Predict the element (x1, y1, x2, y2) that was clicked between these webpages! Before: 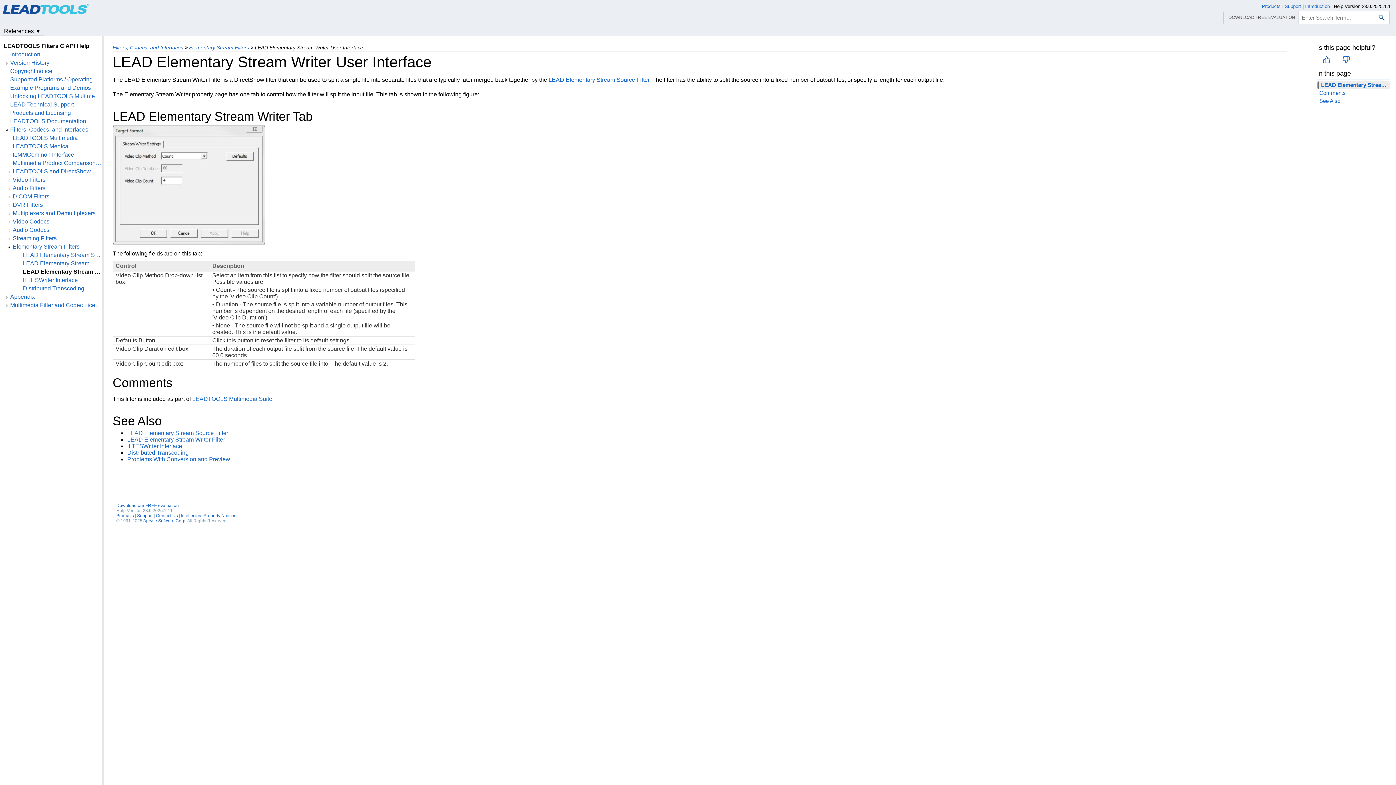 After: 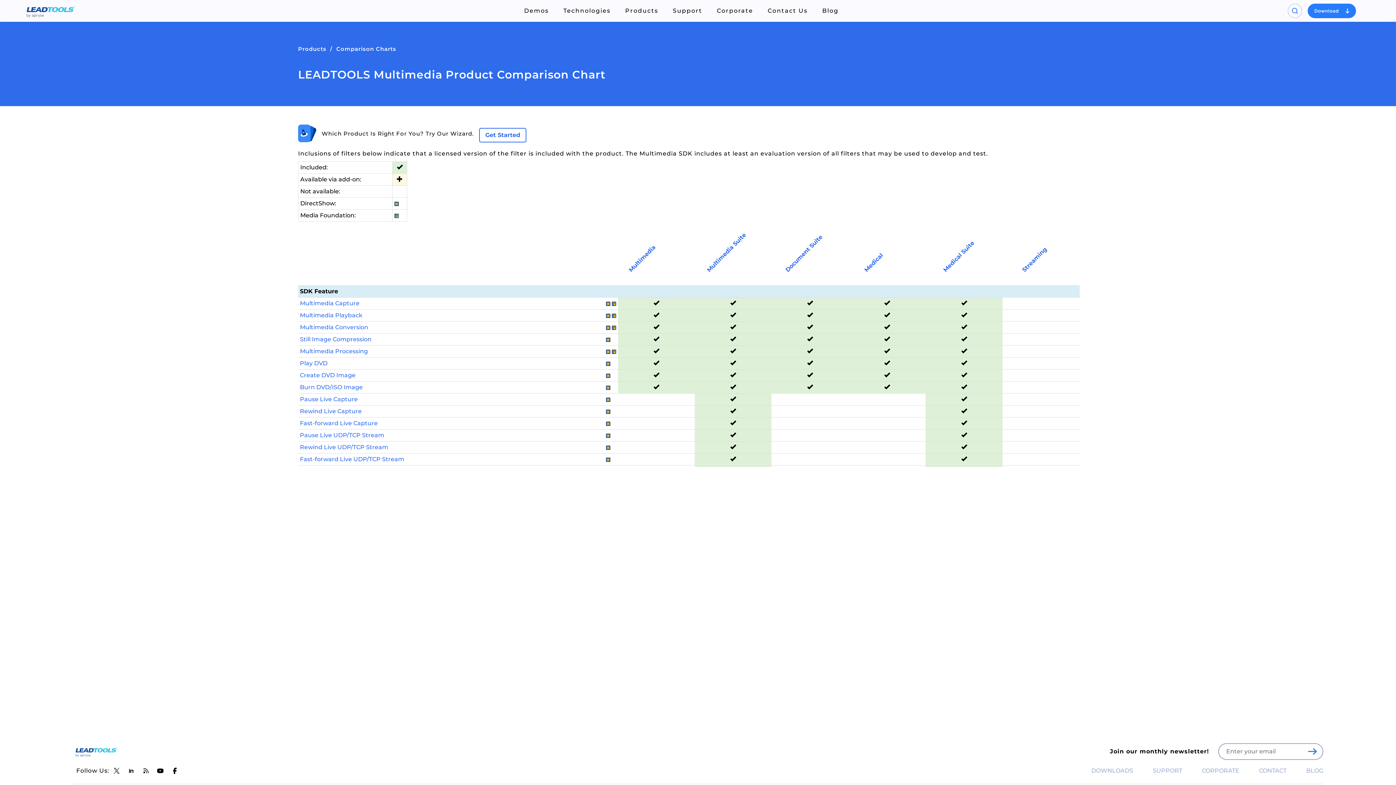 Action: label: Multimedia Product Comparison Chart bbox: (12, 160, 101, 166)